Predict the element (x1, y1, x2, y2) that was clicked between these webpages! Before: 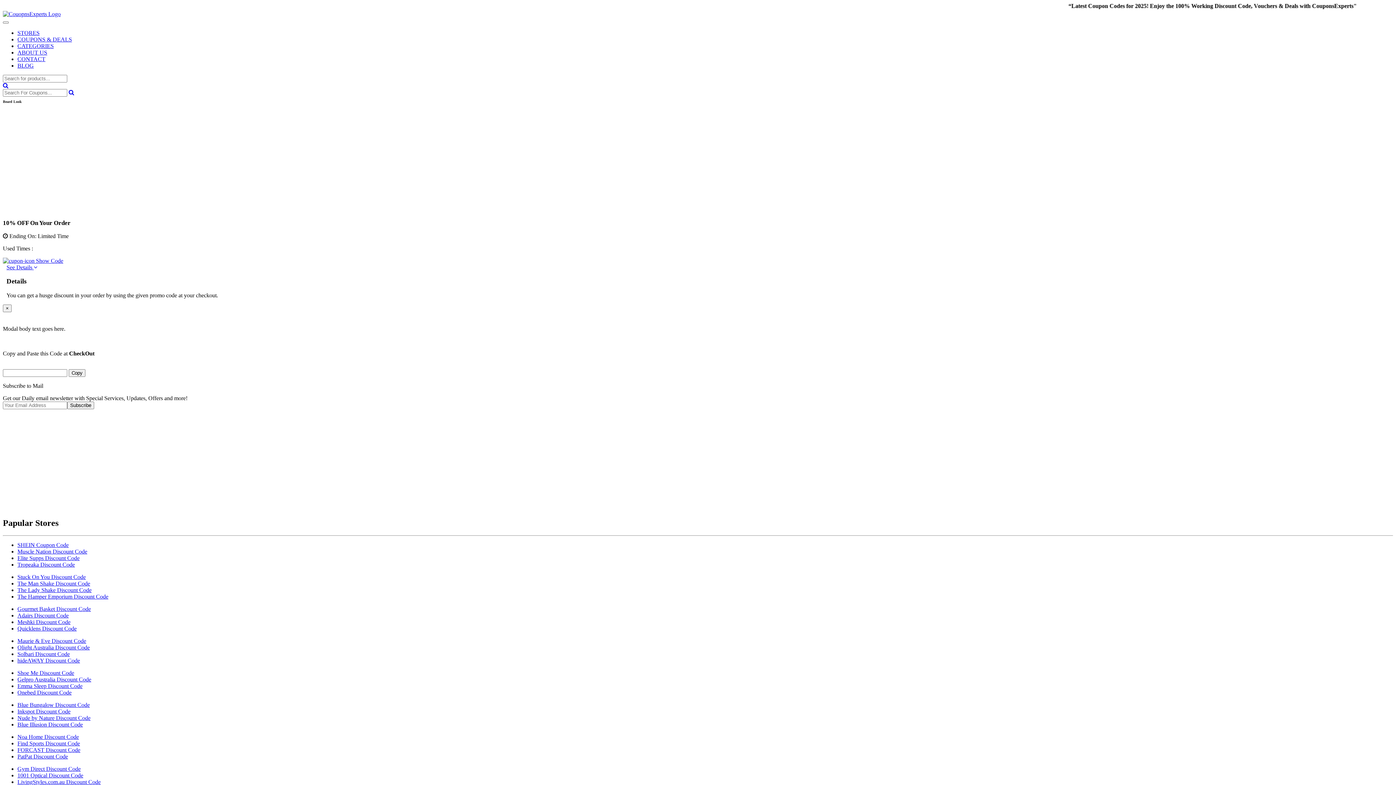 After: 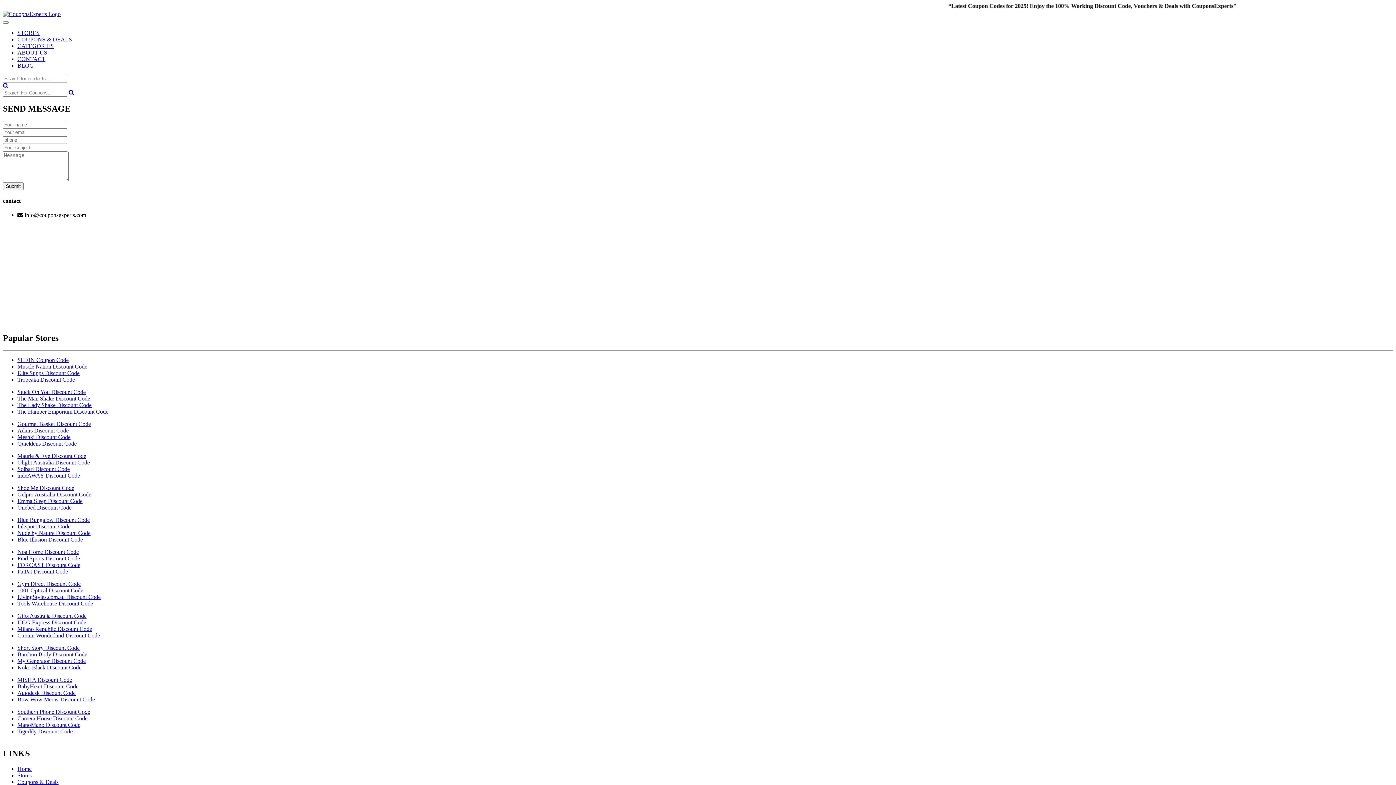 Action: label: CONTACT bbox: (17, 56, 45, 62)